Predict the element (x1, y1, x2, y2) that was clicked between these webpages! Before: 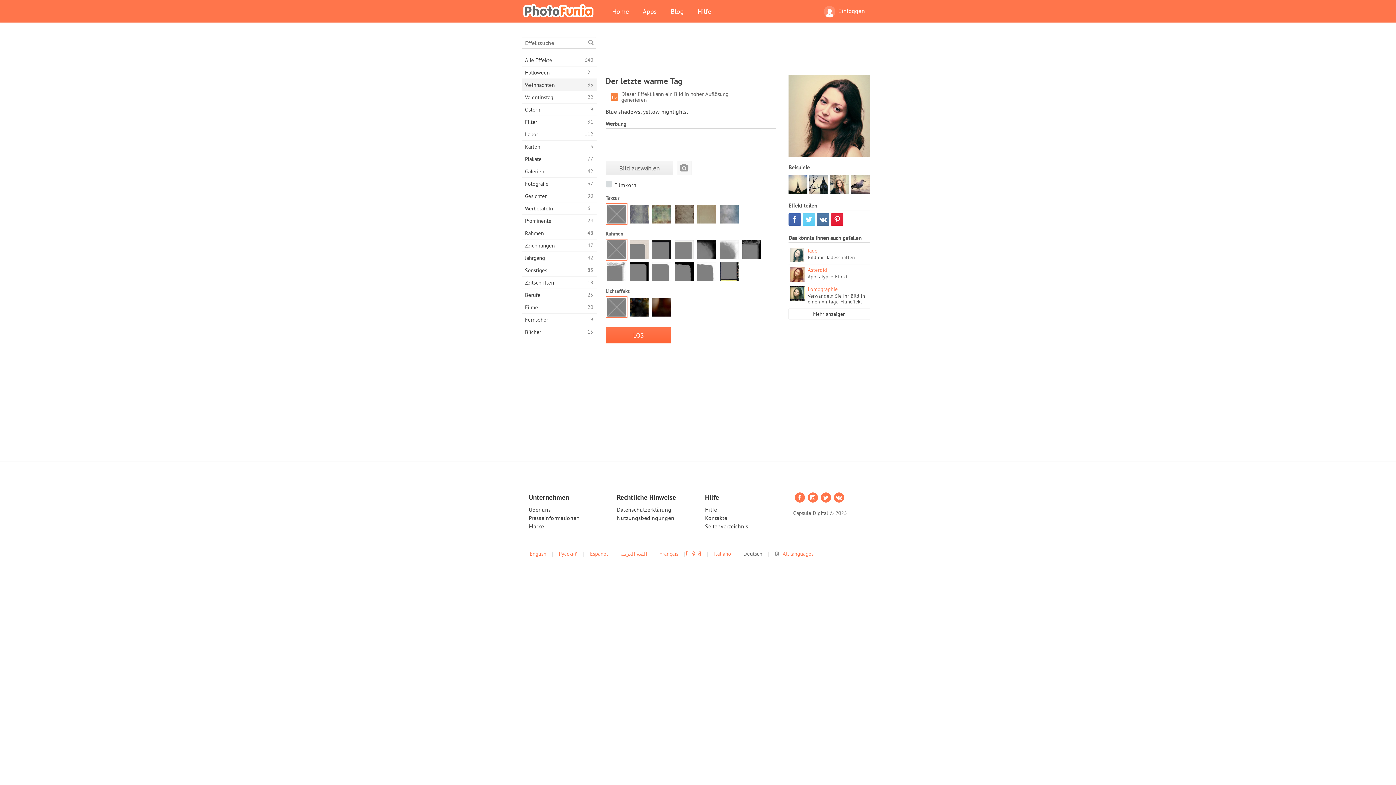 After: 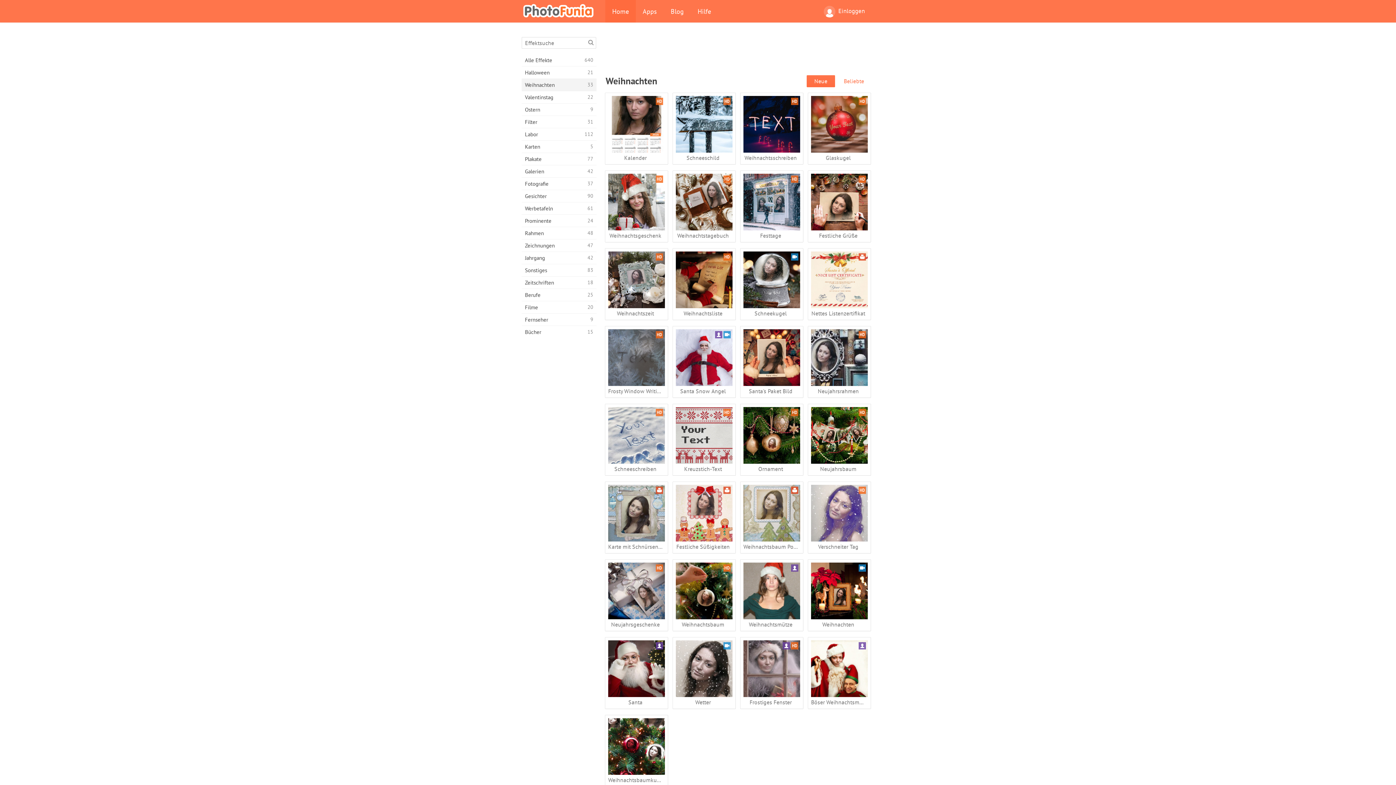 Action: label: Weihnachten
33 bbox: (521, 78, 596, 90)